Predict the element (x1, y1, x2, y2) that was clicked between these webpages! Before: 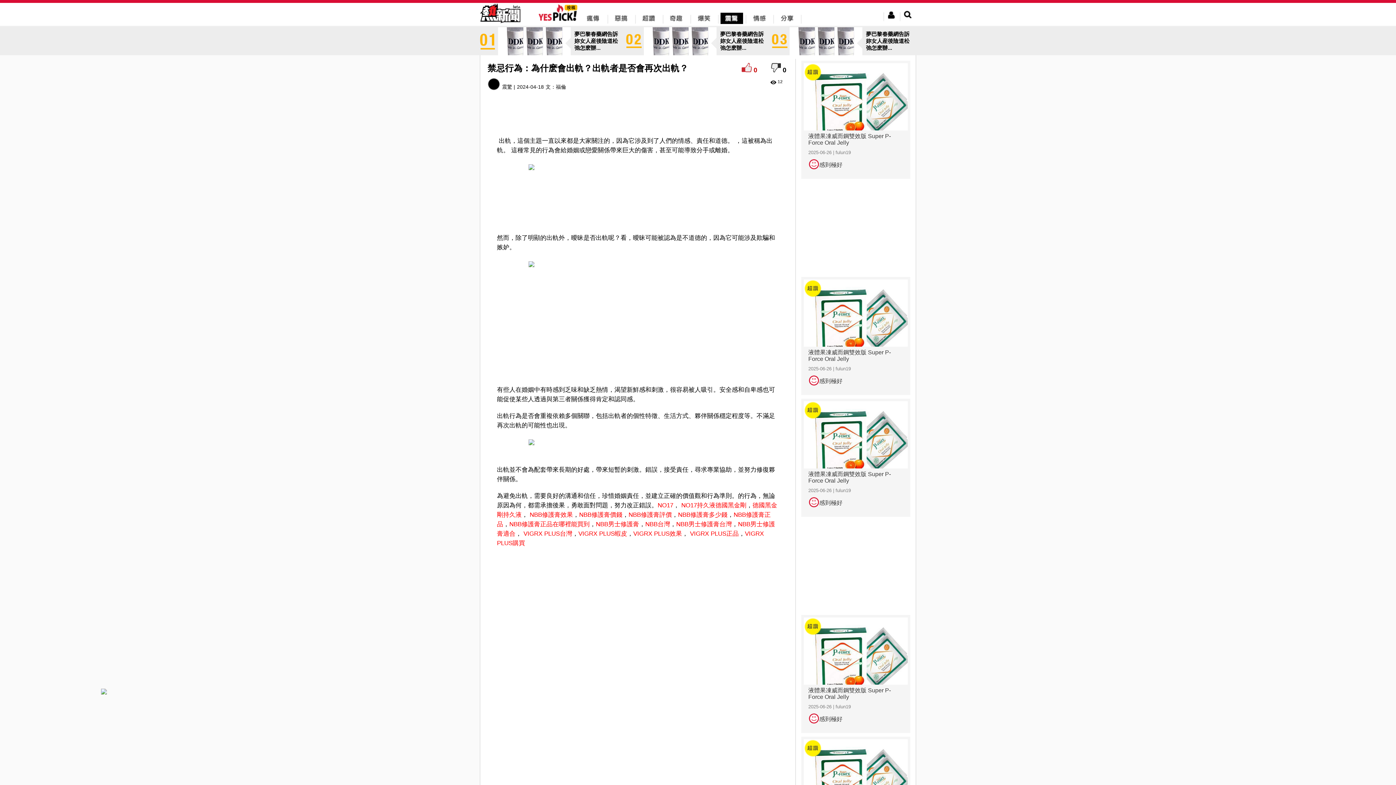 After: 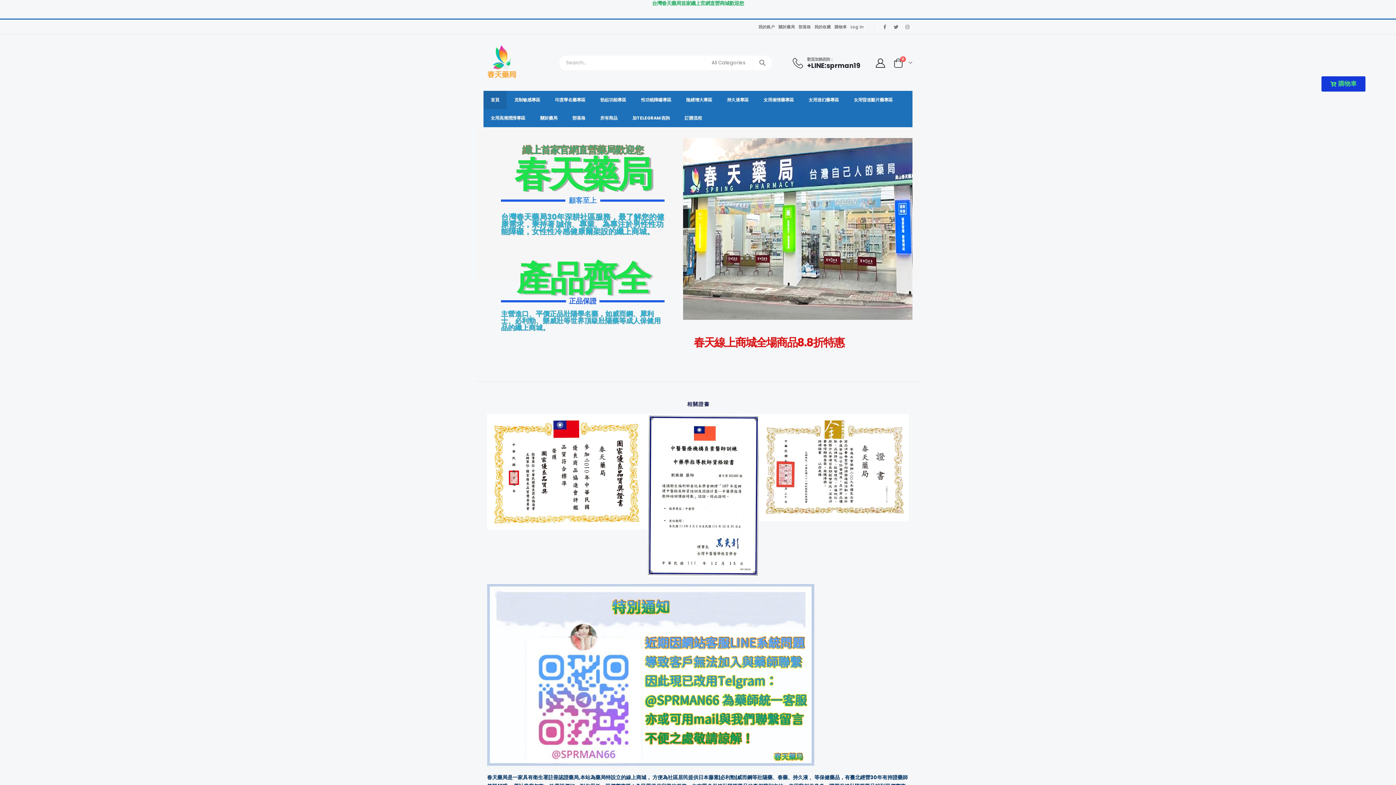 Action: label: 修護膏正品 bbox: (521, 477, 552, 484)